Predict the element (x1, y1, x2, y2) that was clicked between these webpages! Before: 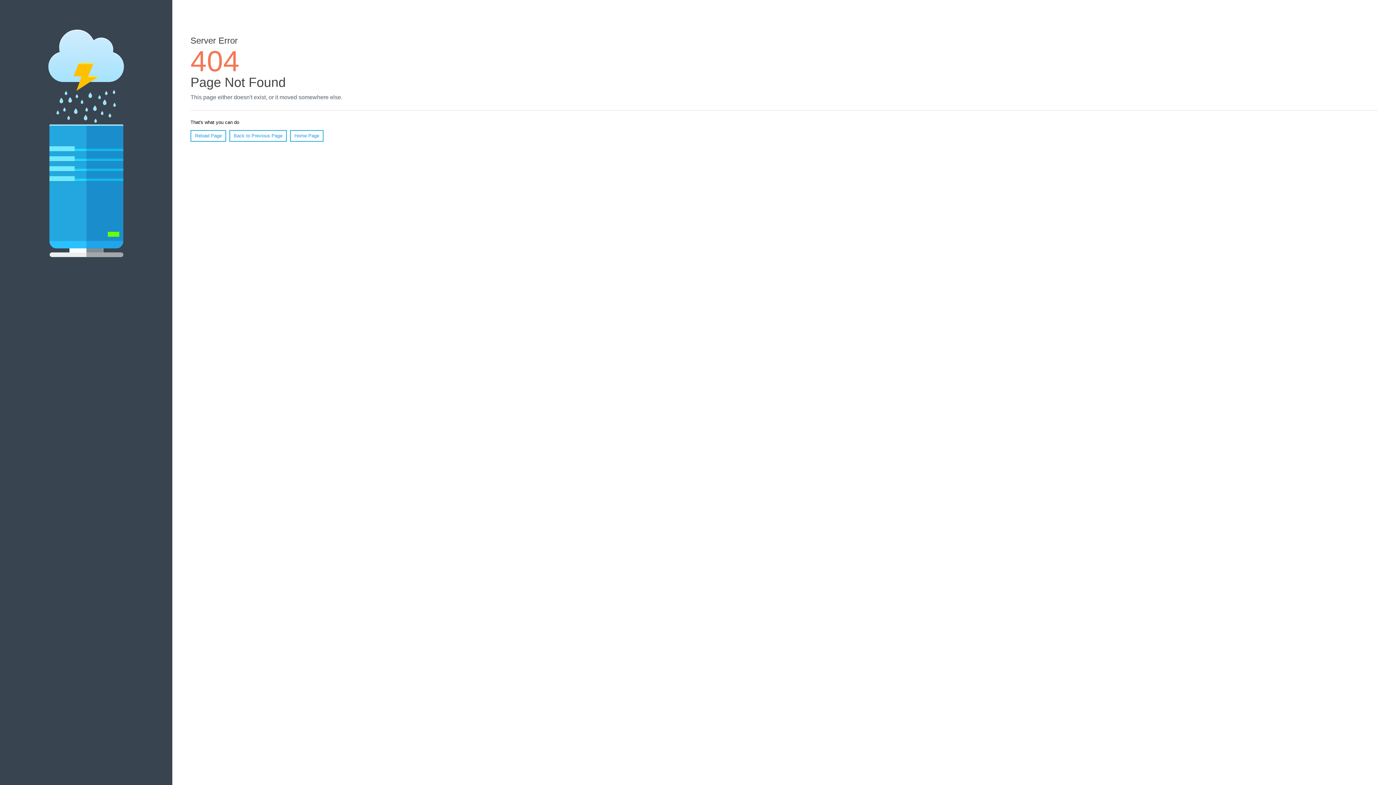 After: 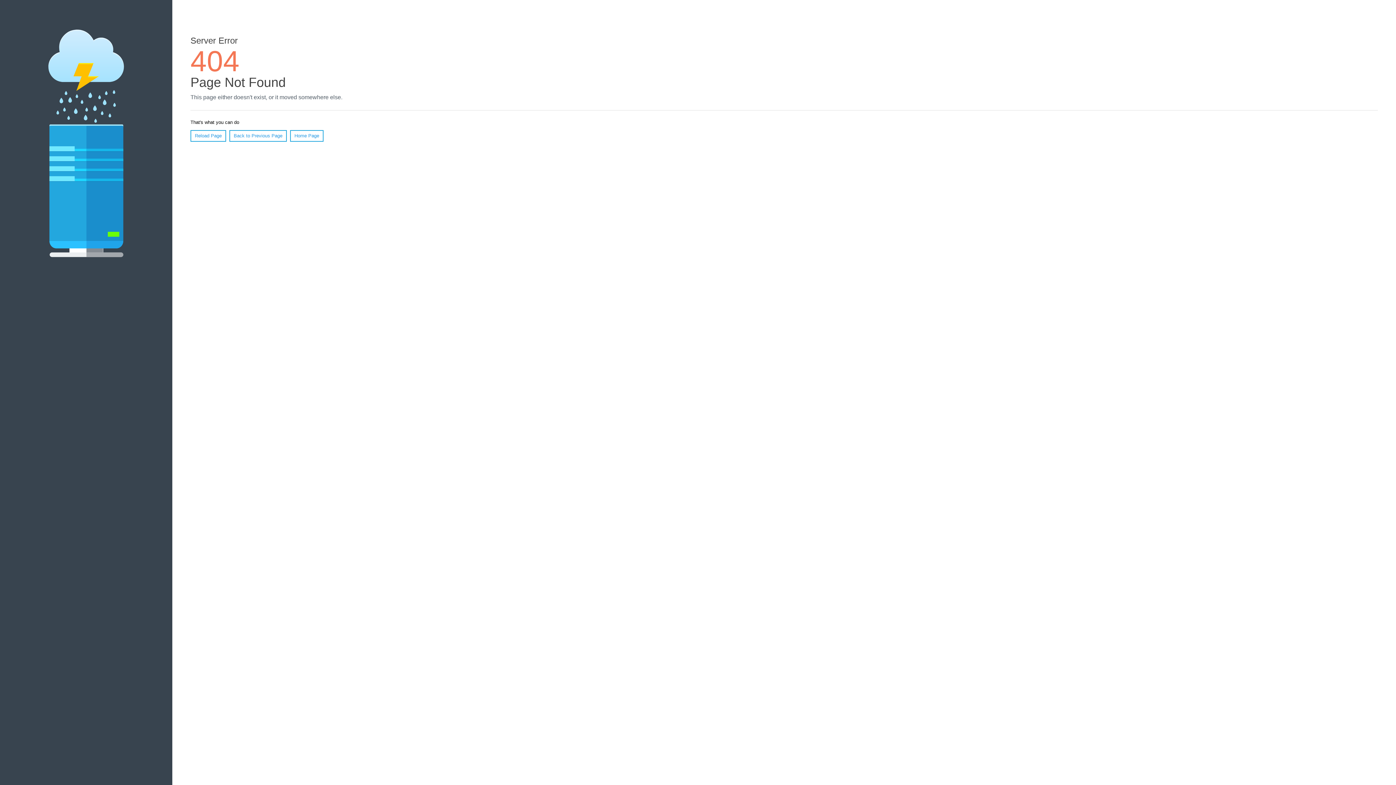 Action: bbox: (190, 130, 226, 141) label: Reload Page